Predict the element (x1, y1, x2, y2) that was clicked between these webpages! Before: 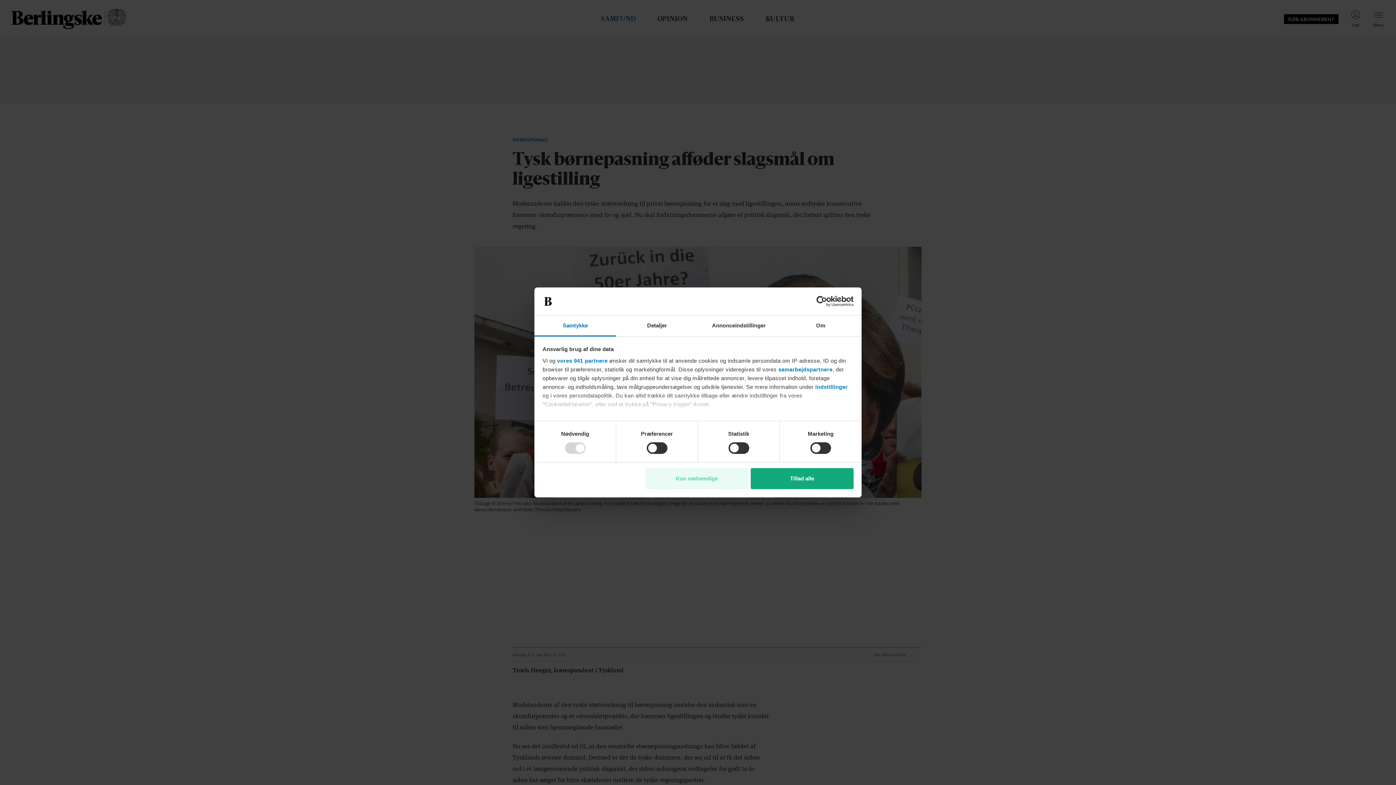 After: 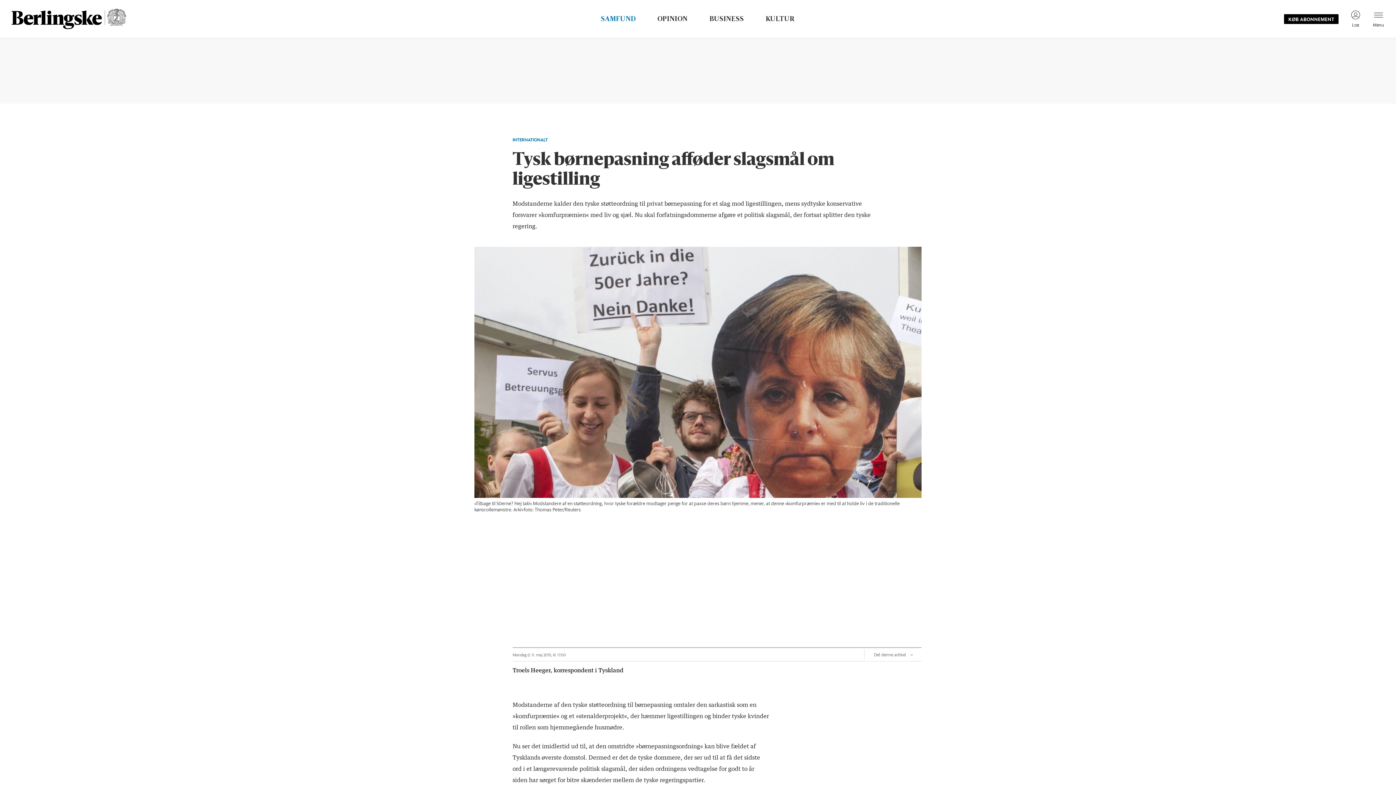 Action: label: Kun nødvendige bbox: (645, 468, 748, 489)